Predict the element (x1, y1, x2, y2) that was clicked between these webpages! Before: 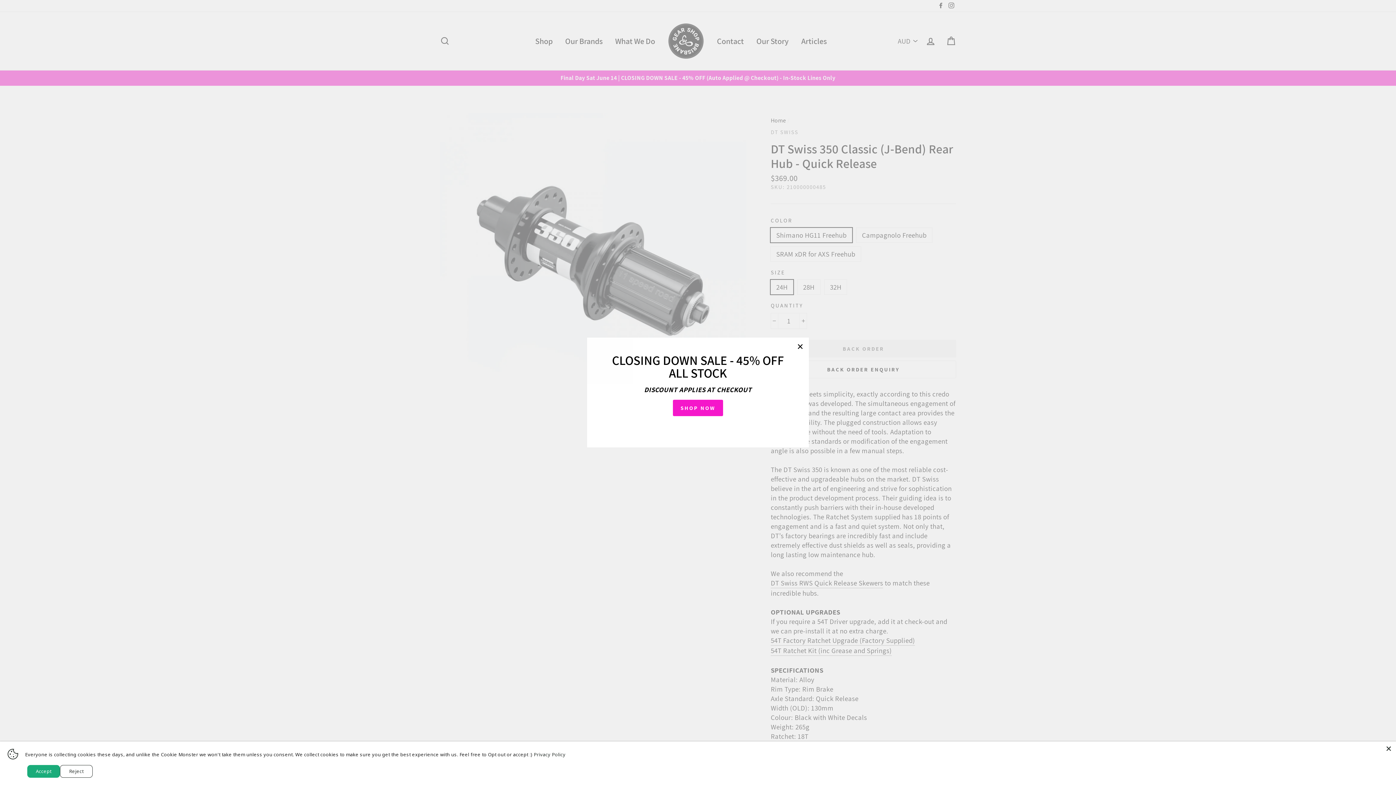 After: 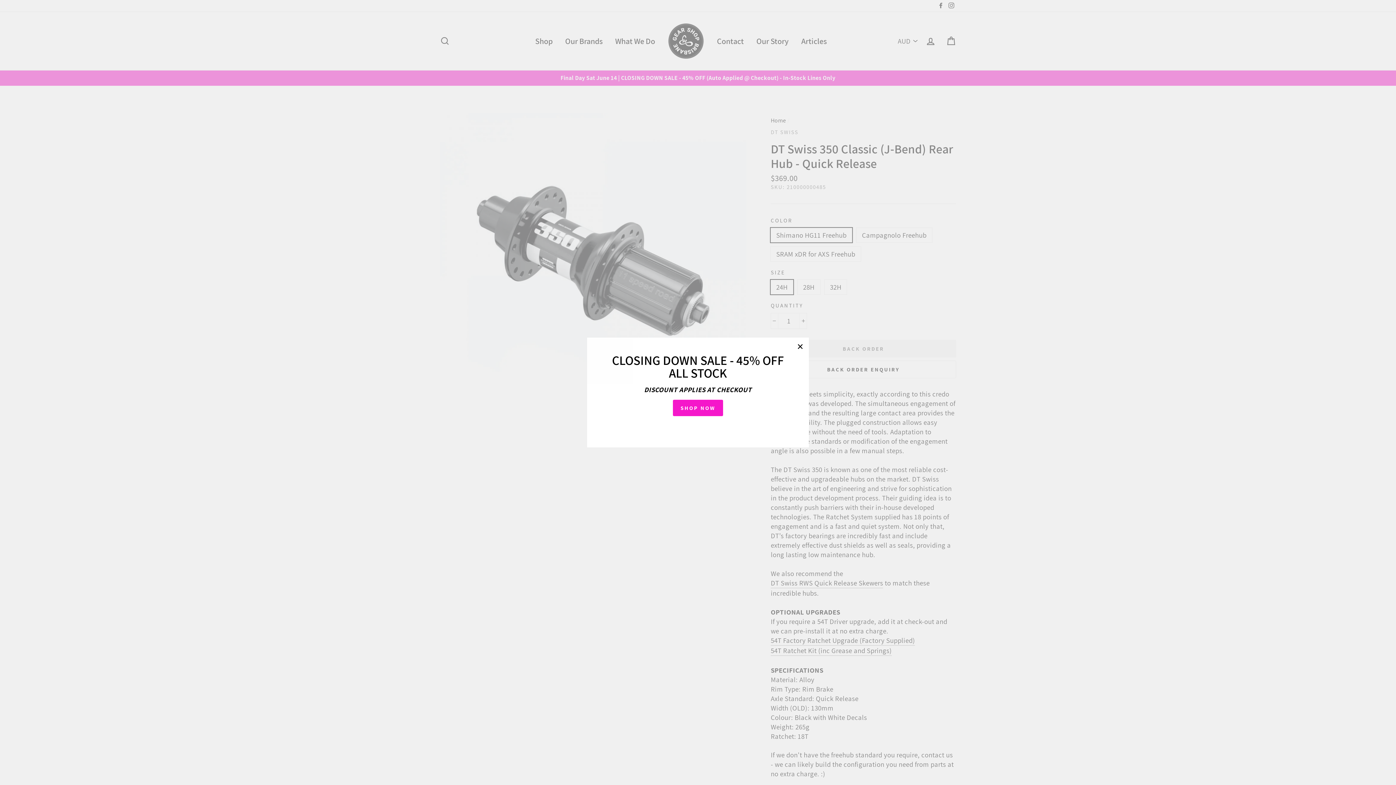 Action: bbox: (27, 765, 60, 778) label: Accept